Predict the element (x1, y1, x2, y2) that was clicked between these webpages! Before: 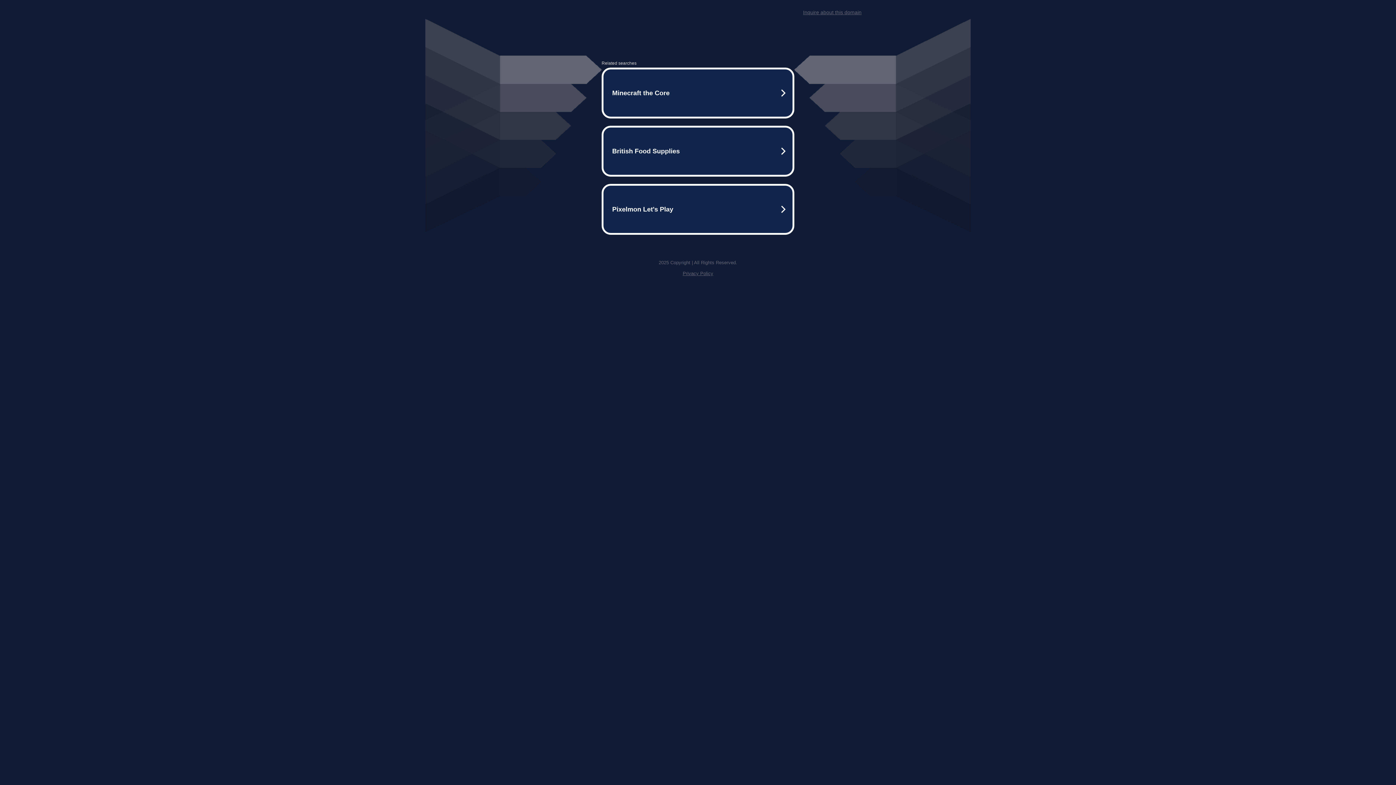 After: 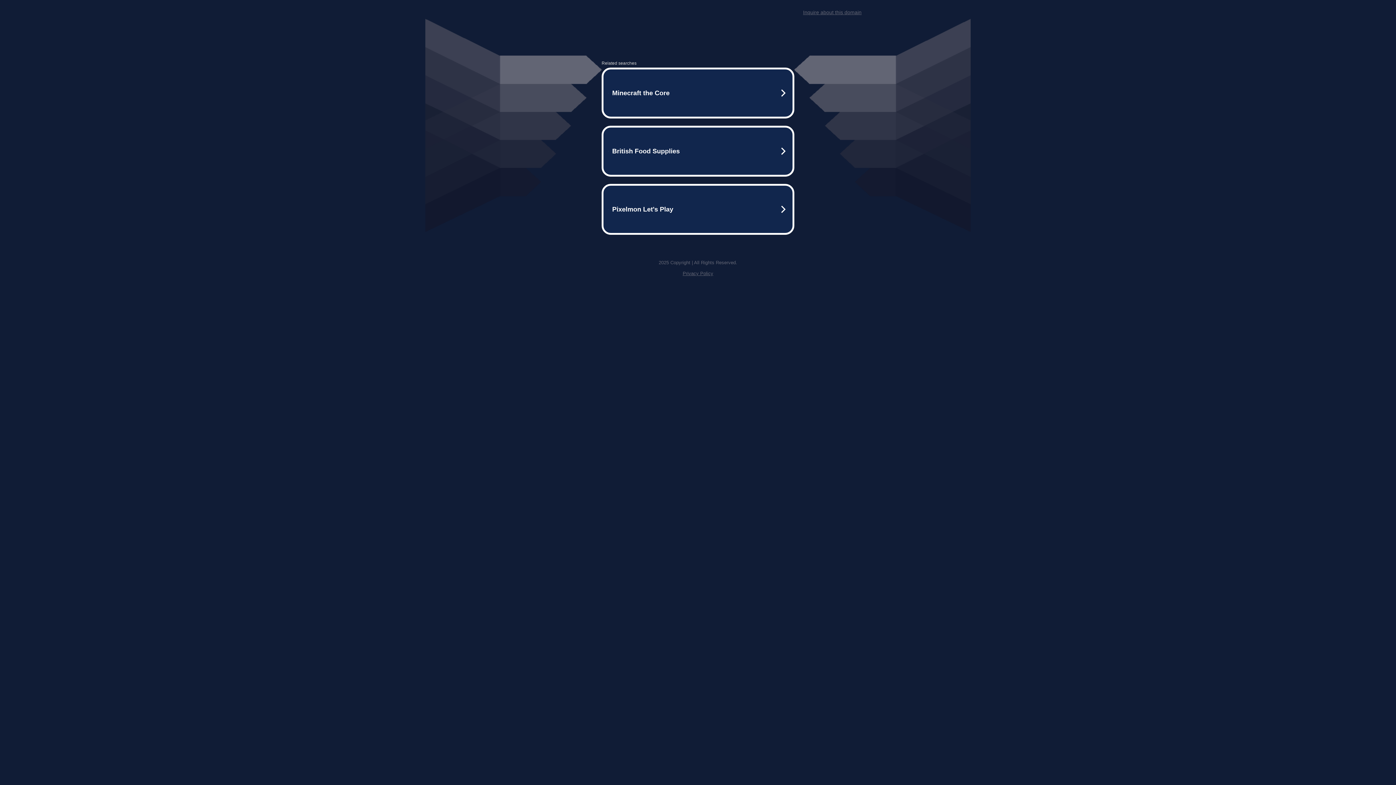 Action: label: Privacy Policy bbox: (682, 270, 713, 276)